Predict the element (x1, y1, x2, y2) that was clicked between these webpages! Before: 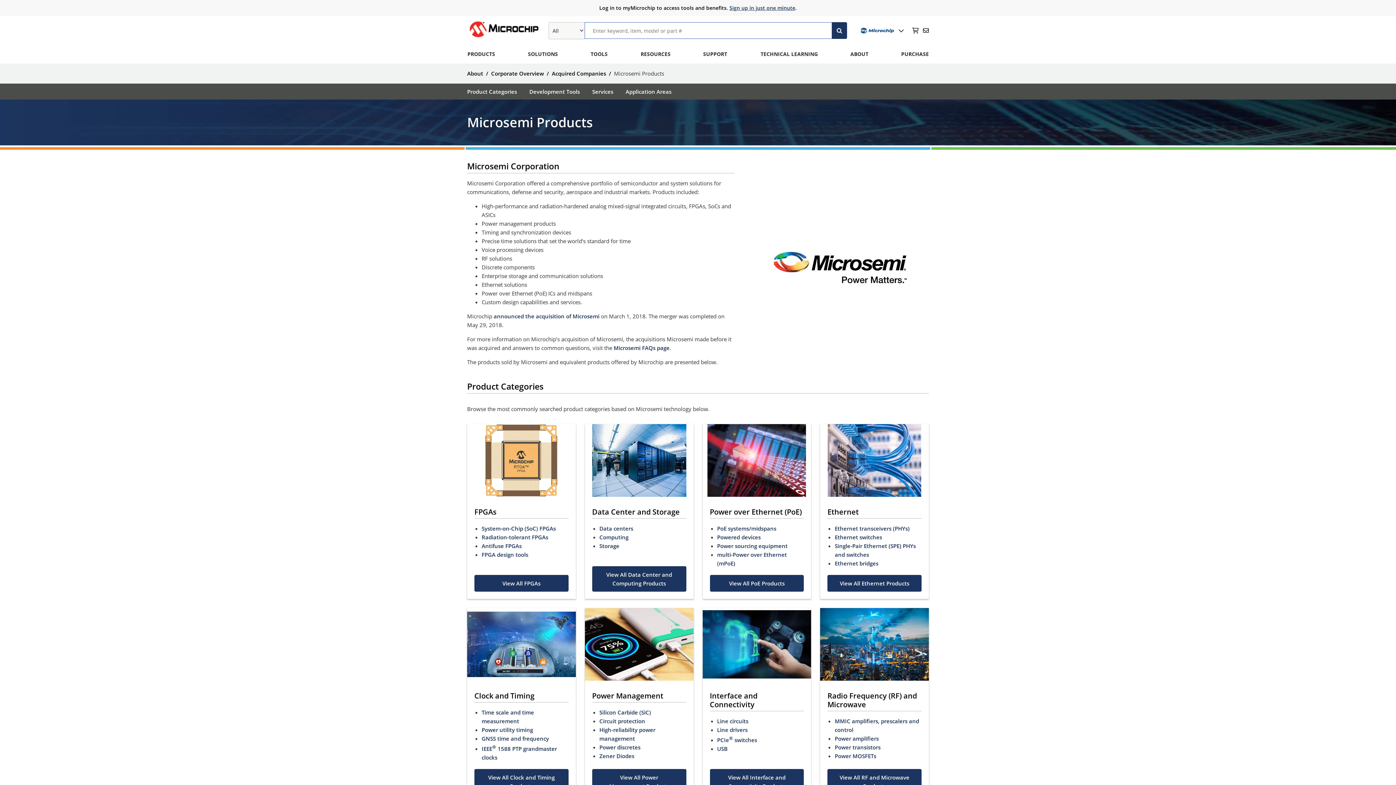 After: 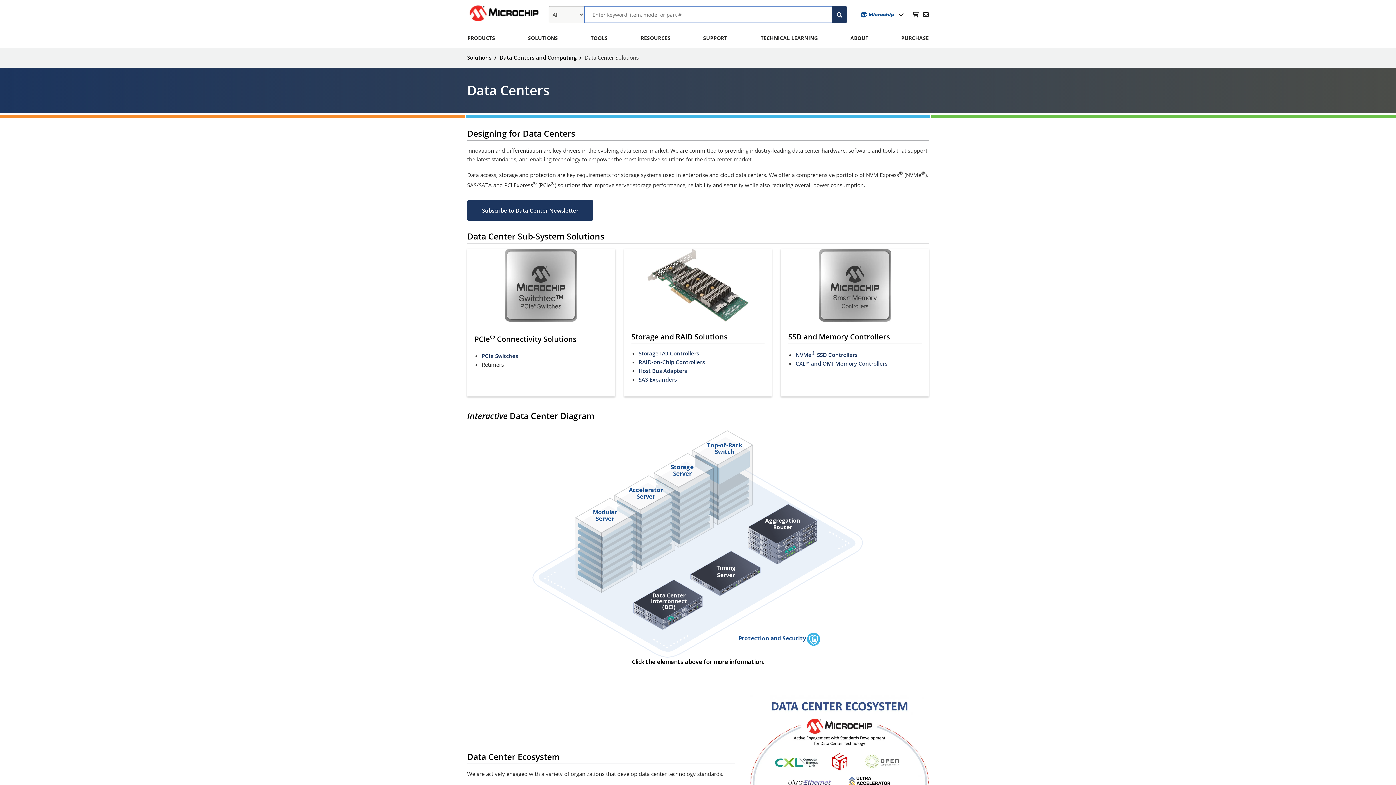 Action: label: Data centers bbox: (599, 525, 633, 532)